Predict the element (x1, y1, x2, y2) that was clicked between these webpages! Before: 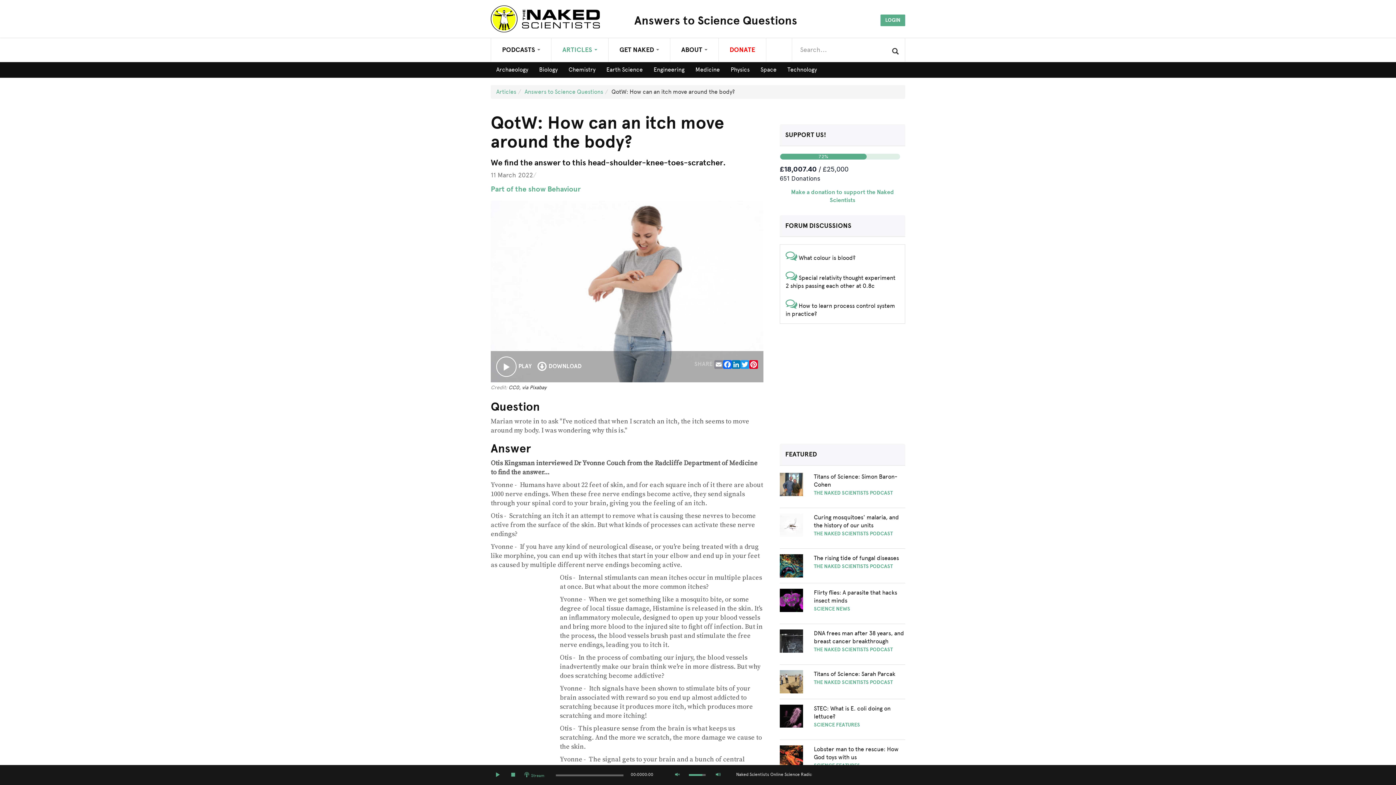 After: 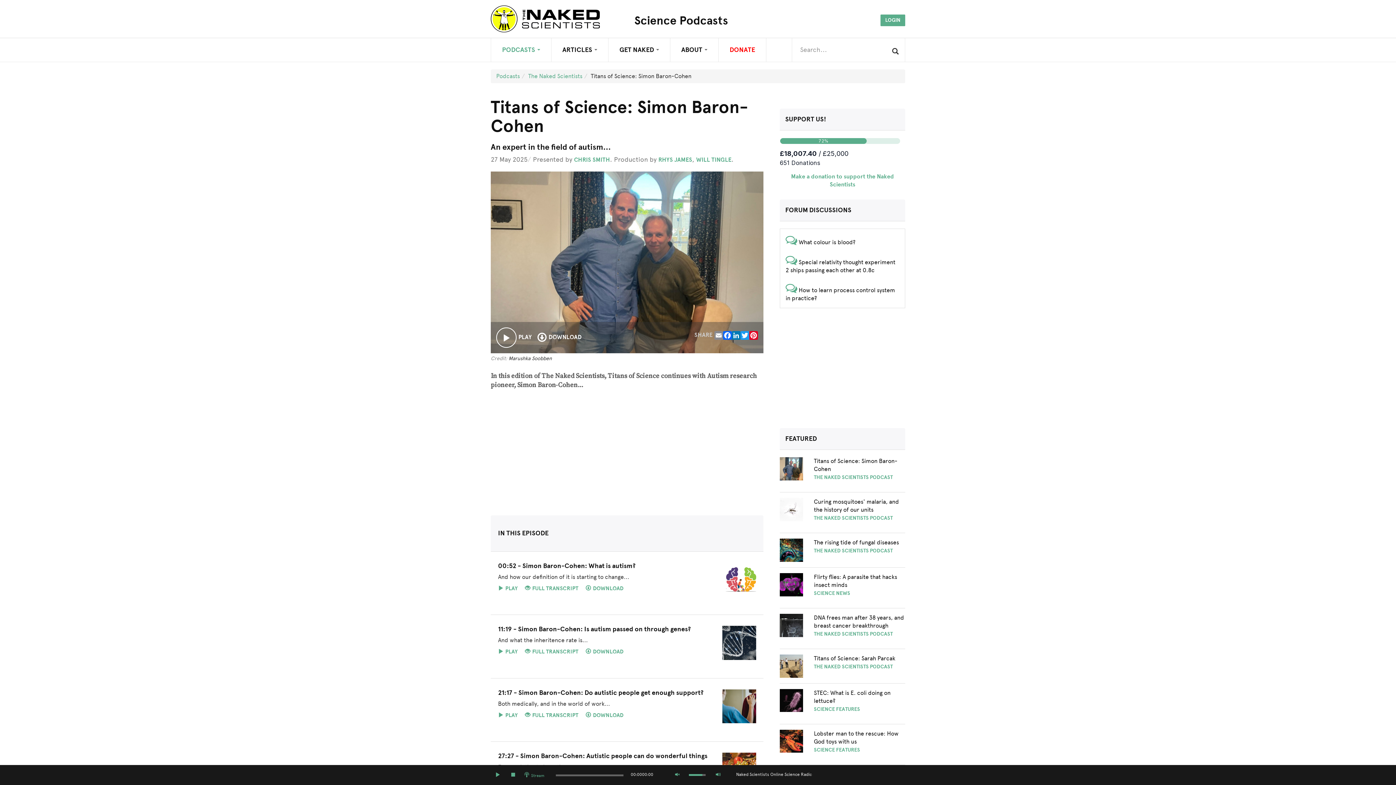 Action: bbox: (780, 473, 803, 496)